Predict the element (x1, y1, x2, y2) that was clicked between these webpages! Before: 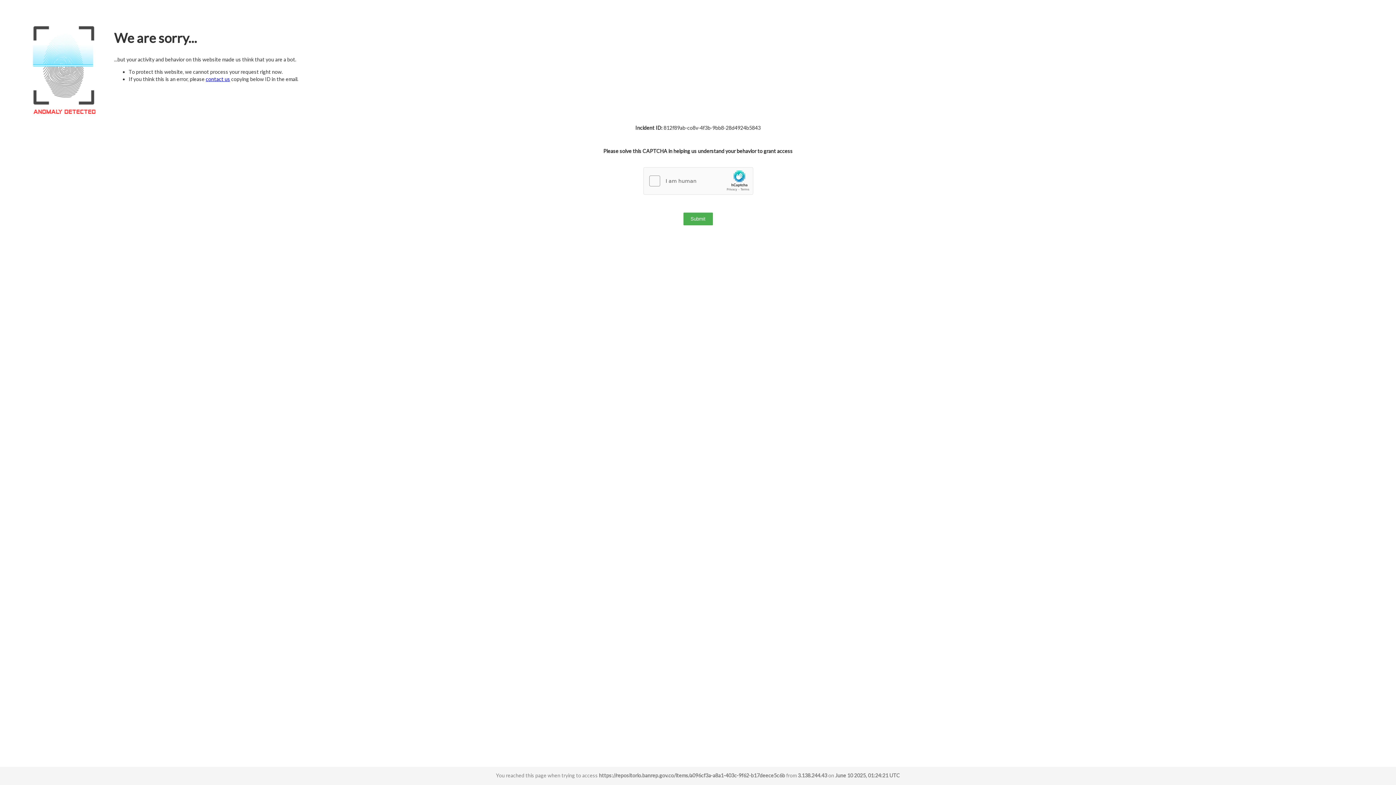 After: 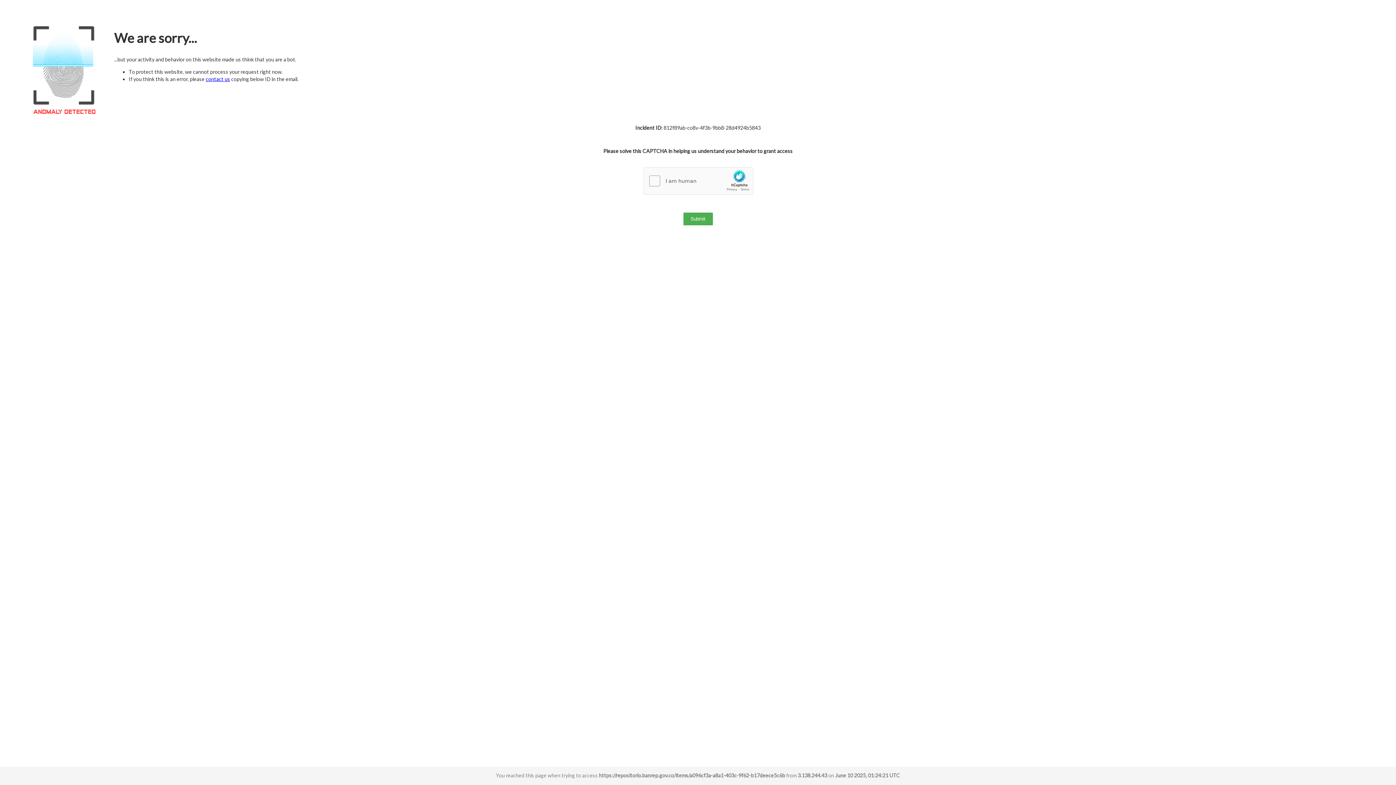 Action: bbox: (205, 76, 230, 82) label: contact us